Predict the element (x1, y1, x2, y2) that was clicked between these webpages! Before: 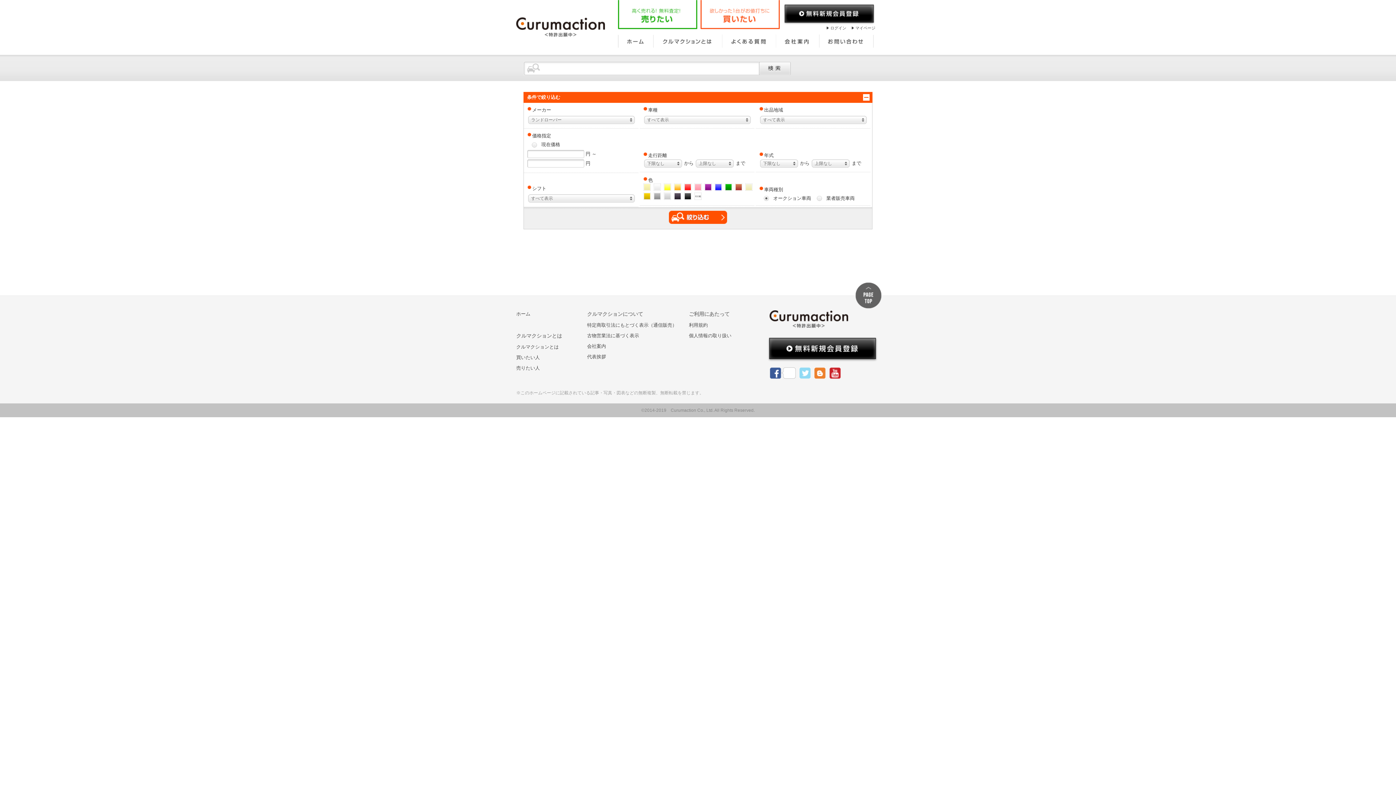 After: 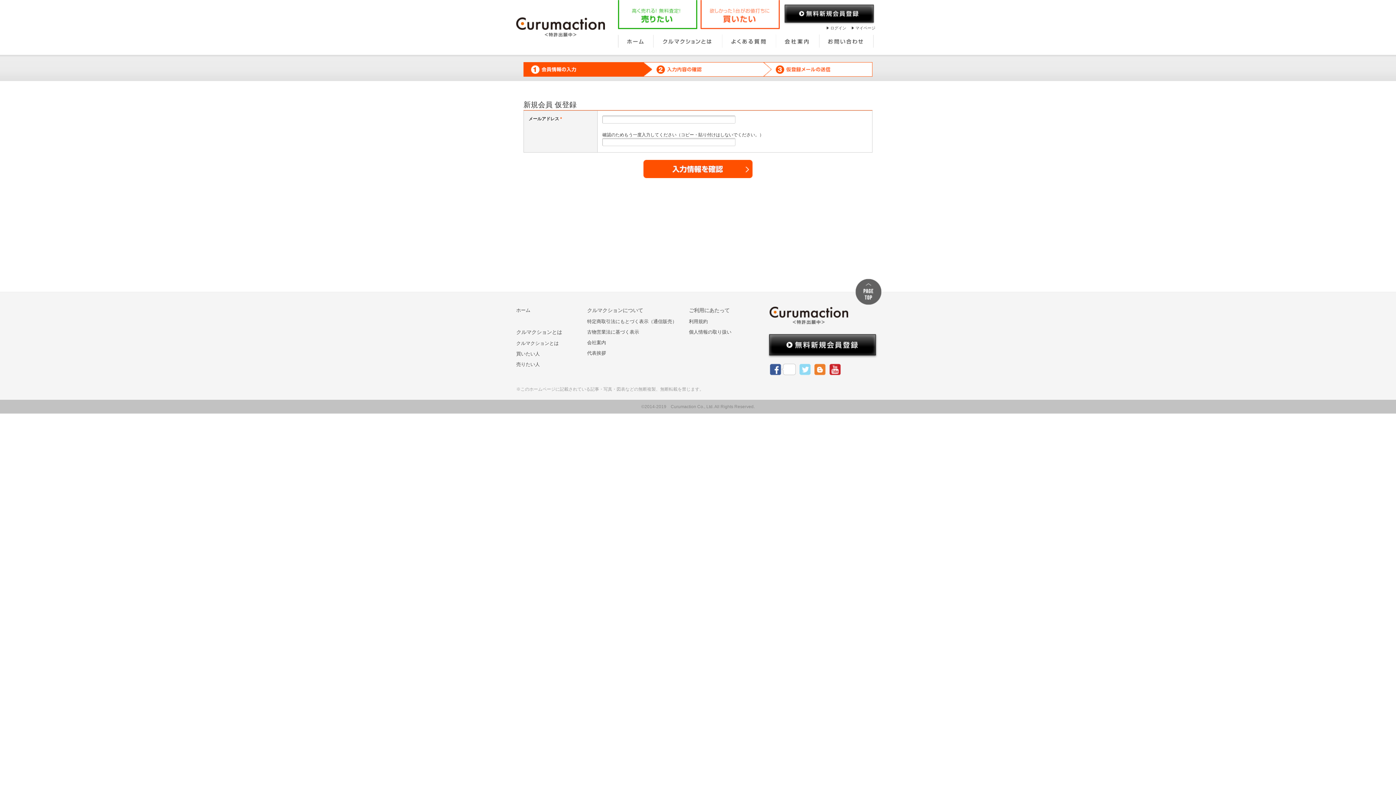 Action: bbox: (767, 355, 878, 361)